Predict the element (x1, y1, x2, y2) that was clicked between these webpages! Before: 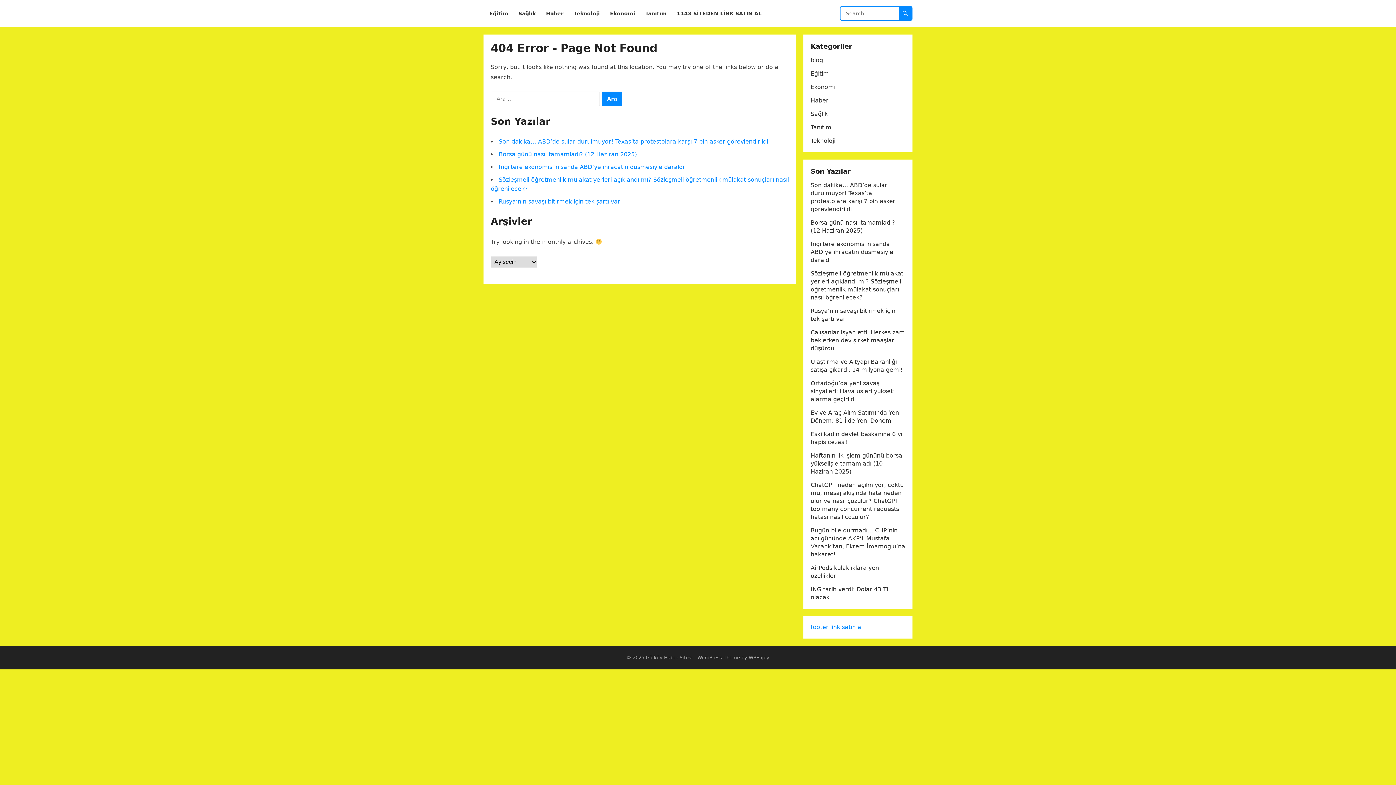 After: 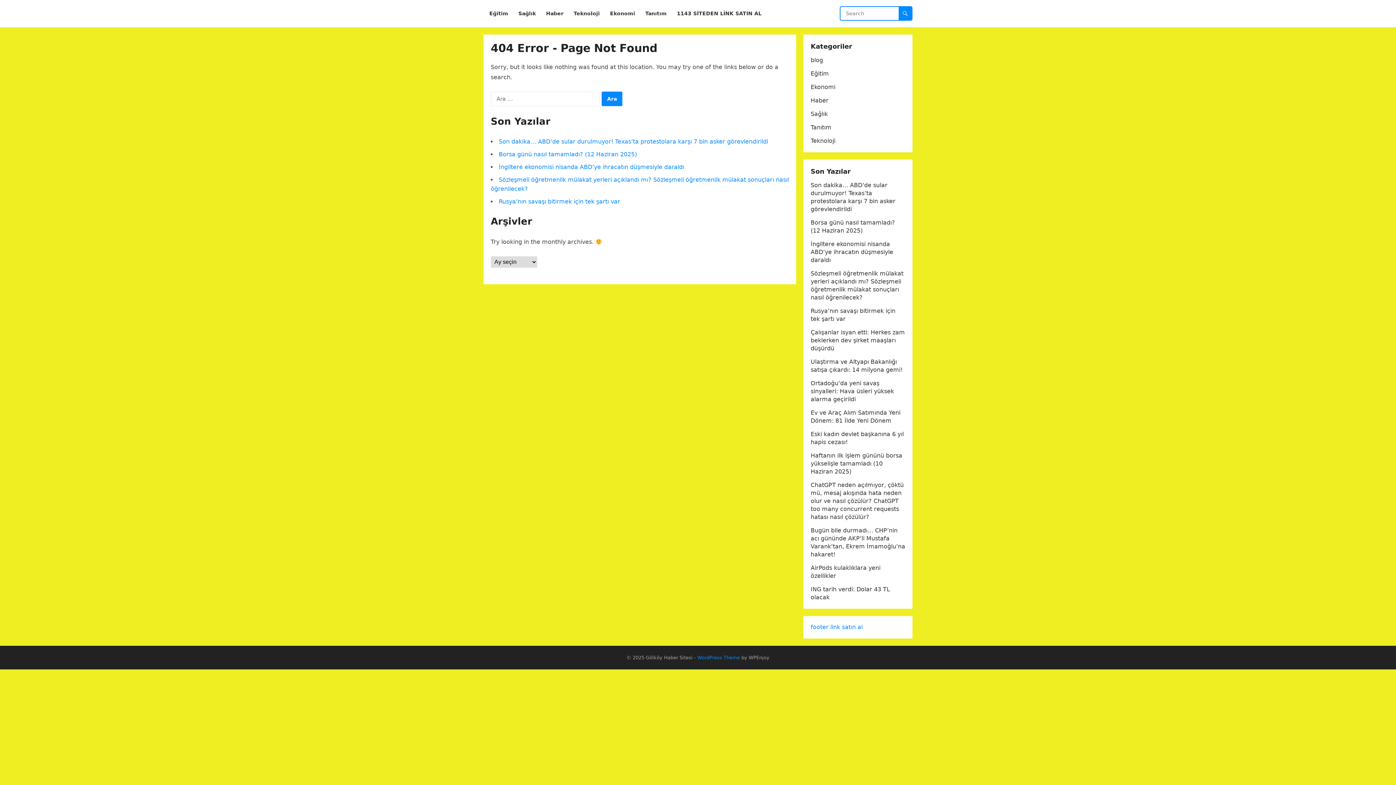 Action: bbox: (697, 655, 740, 660) label: WordPress Theme